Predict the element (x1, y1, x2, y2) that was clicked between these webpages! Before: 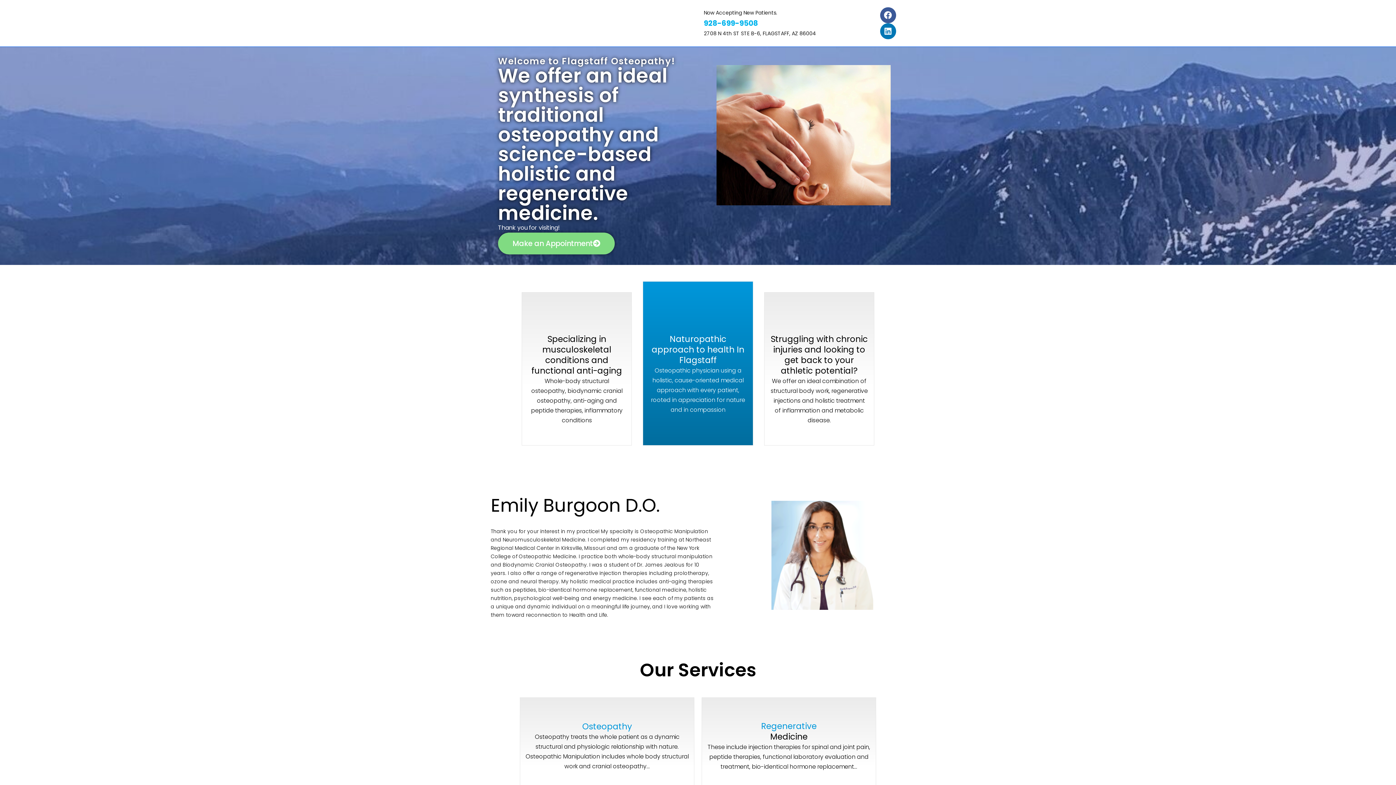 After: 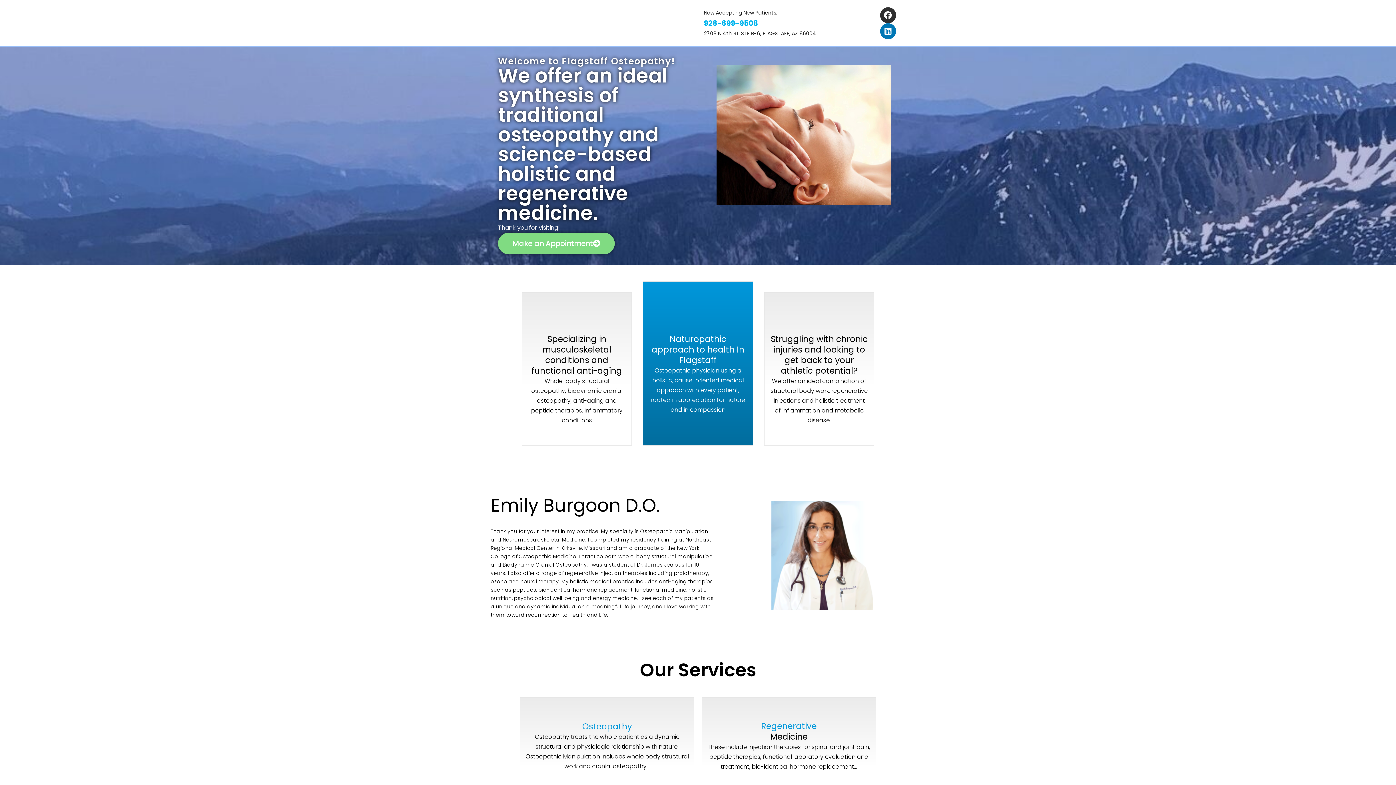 Action: bbox: (880, 7, 896, 23) label: Facebook